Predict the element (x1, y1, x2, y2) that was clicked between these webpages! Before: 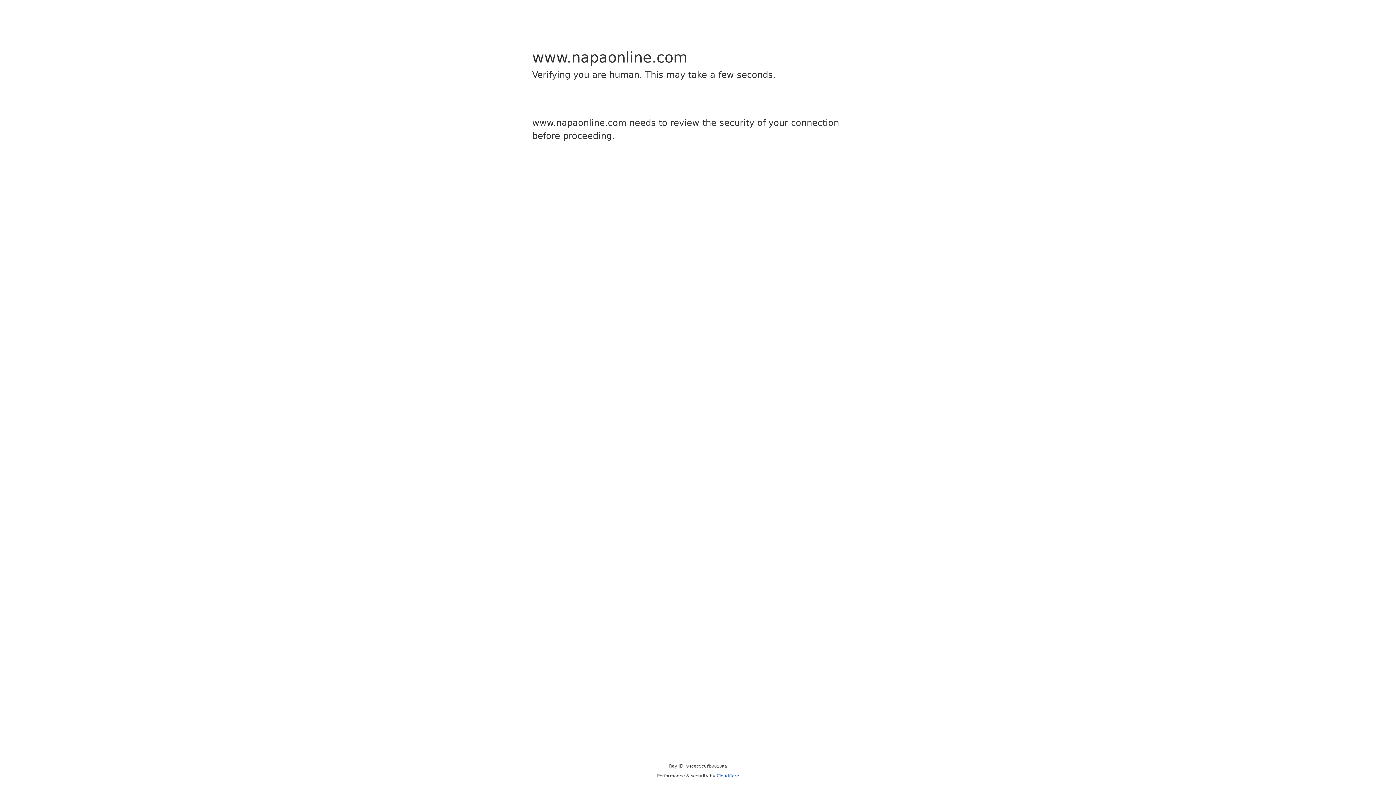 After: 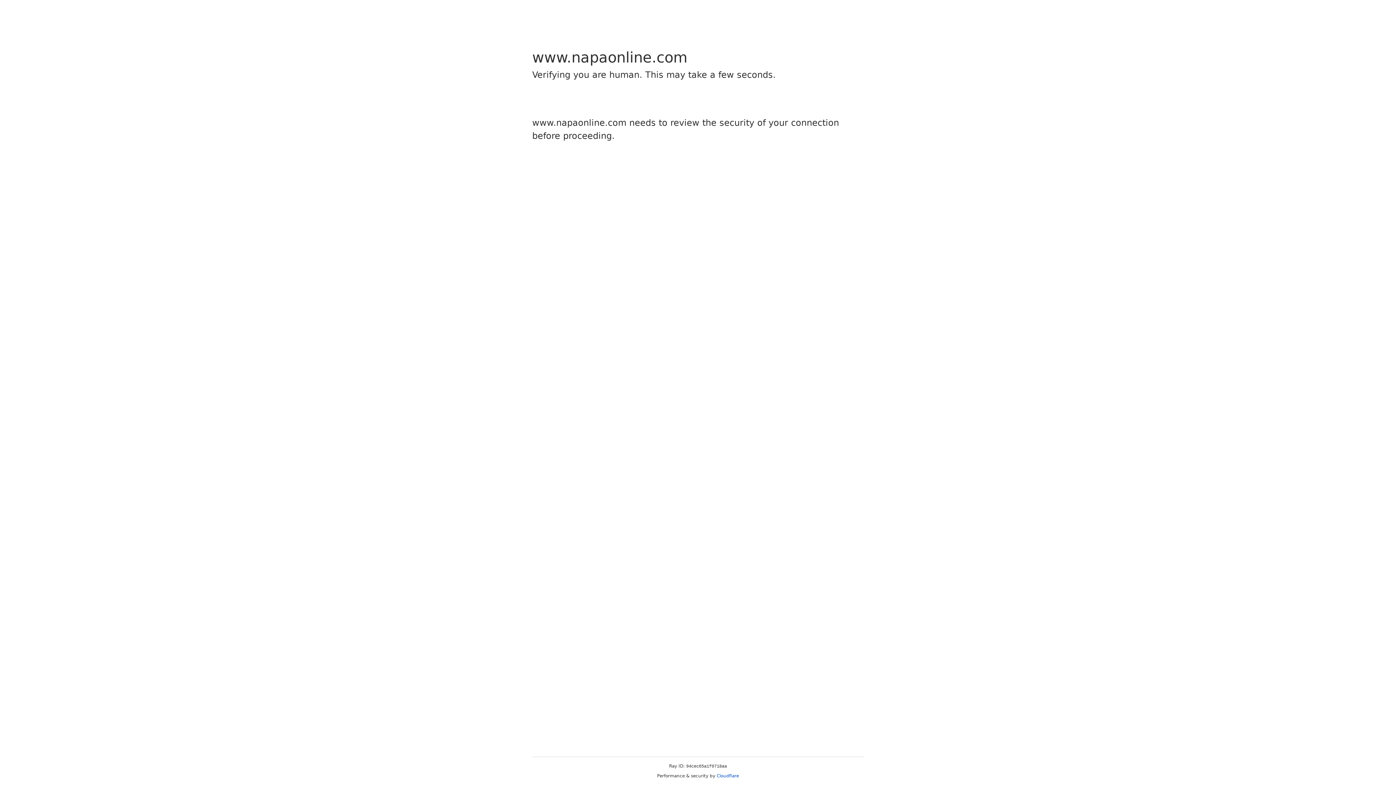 Action: bbox: (716, 773, 739, 778) label: Cloudflare